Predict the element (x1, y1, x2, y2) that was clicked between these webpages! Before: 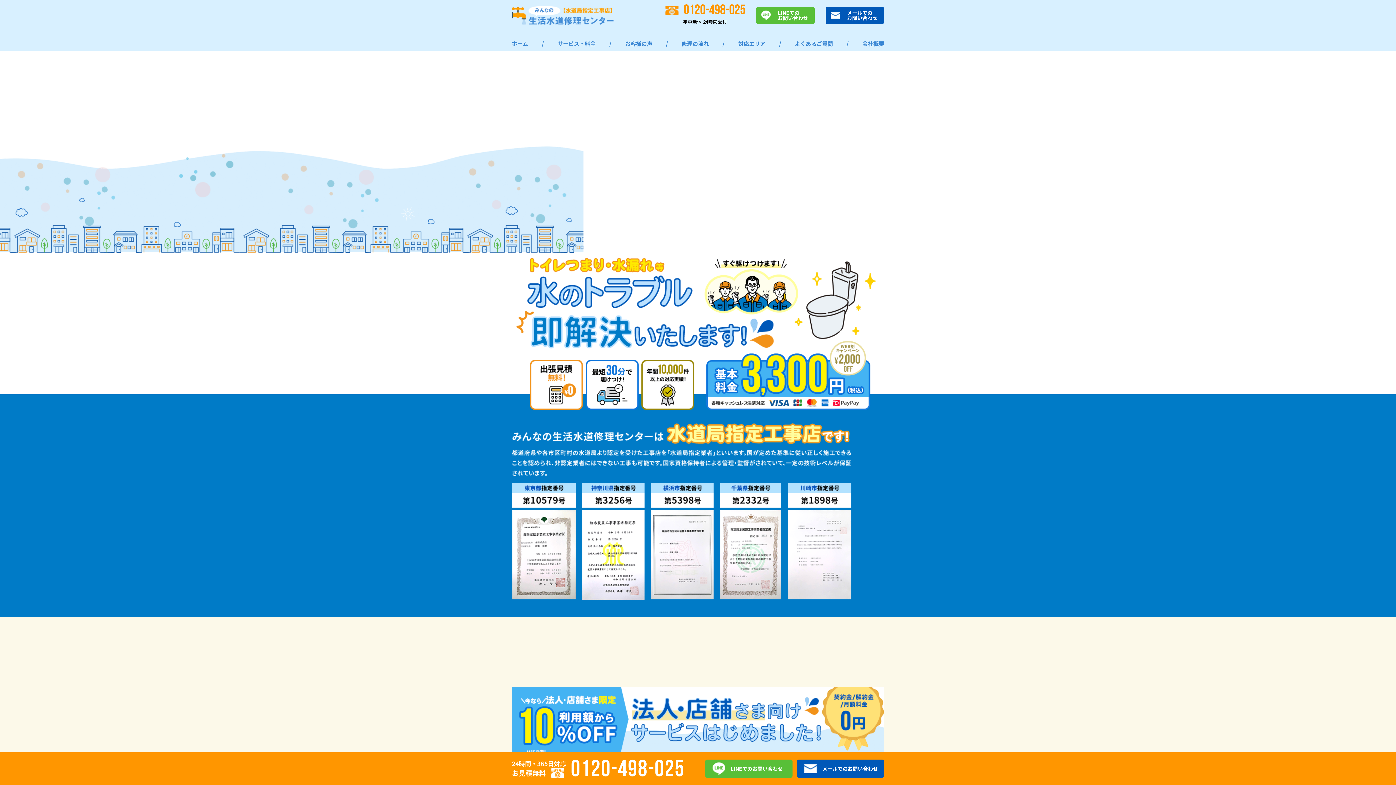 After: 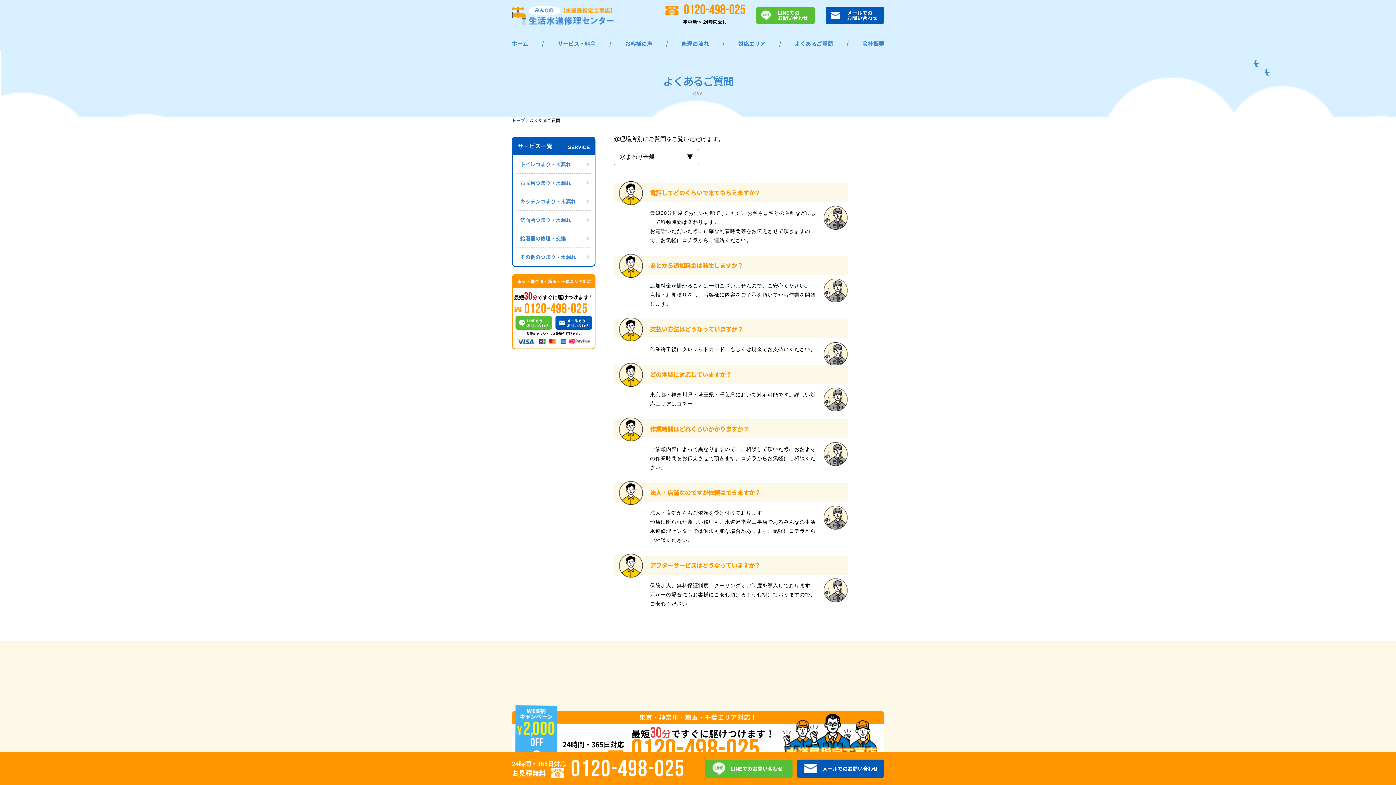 Action: label: よくあるご質問 bbox: (795, 39, 833, 47)